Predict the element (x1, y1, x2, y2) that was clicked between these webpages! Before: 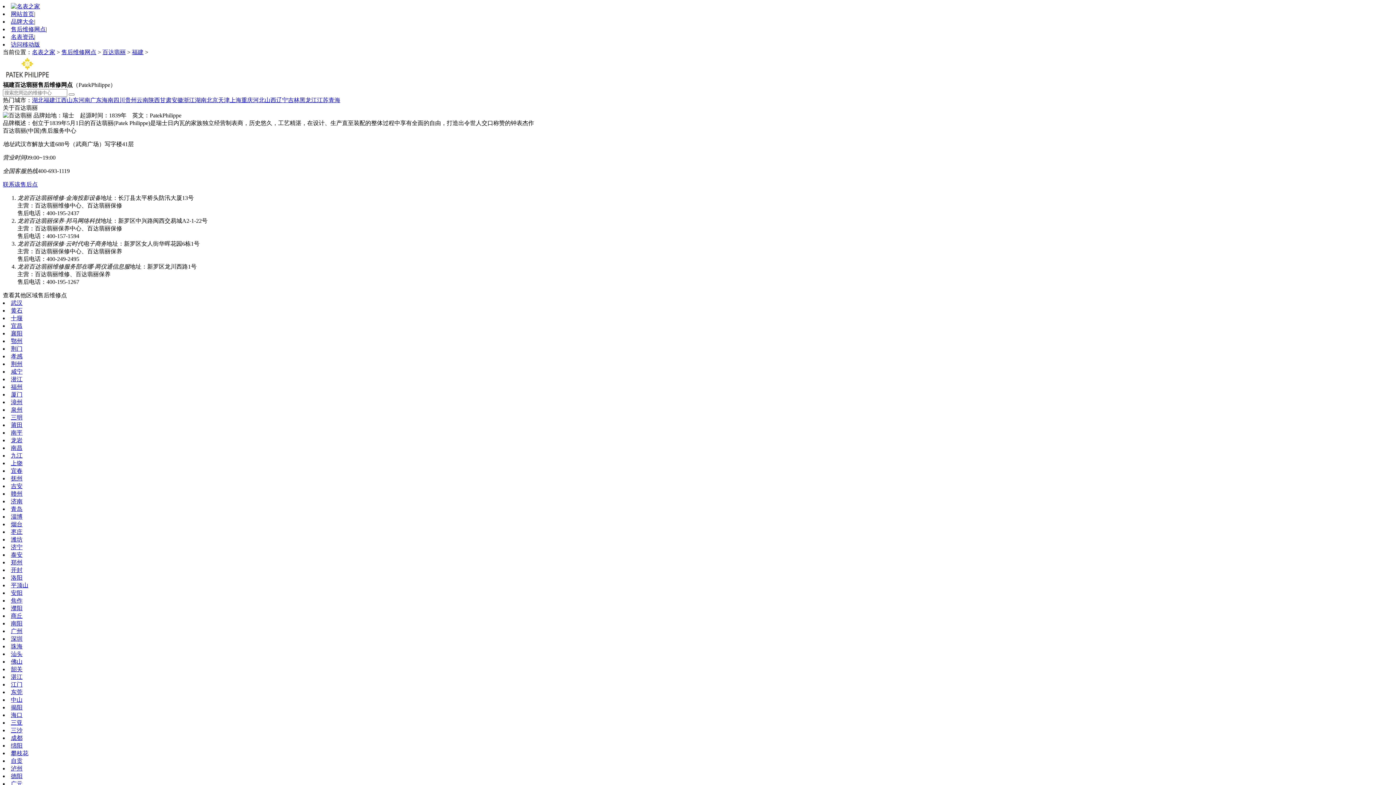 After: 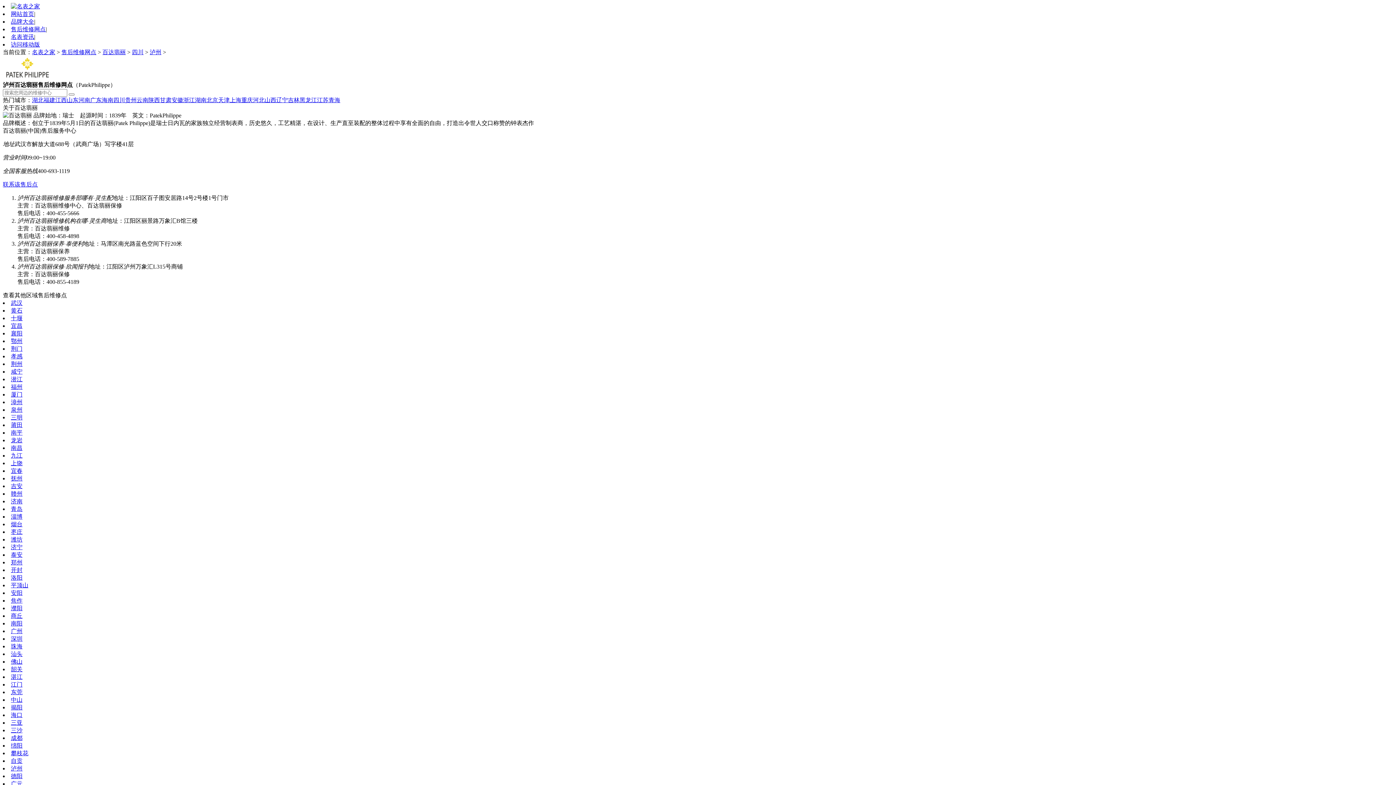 Action: label: 泸州 bbox: (10, 765, 22, 772)